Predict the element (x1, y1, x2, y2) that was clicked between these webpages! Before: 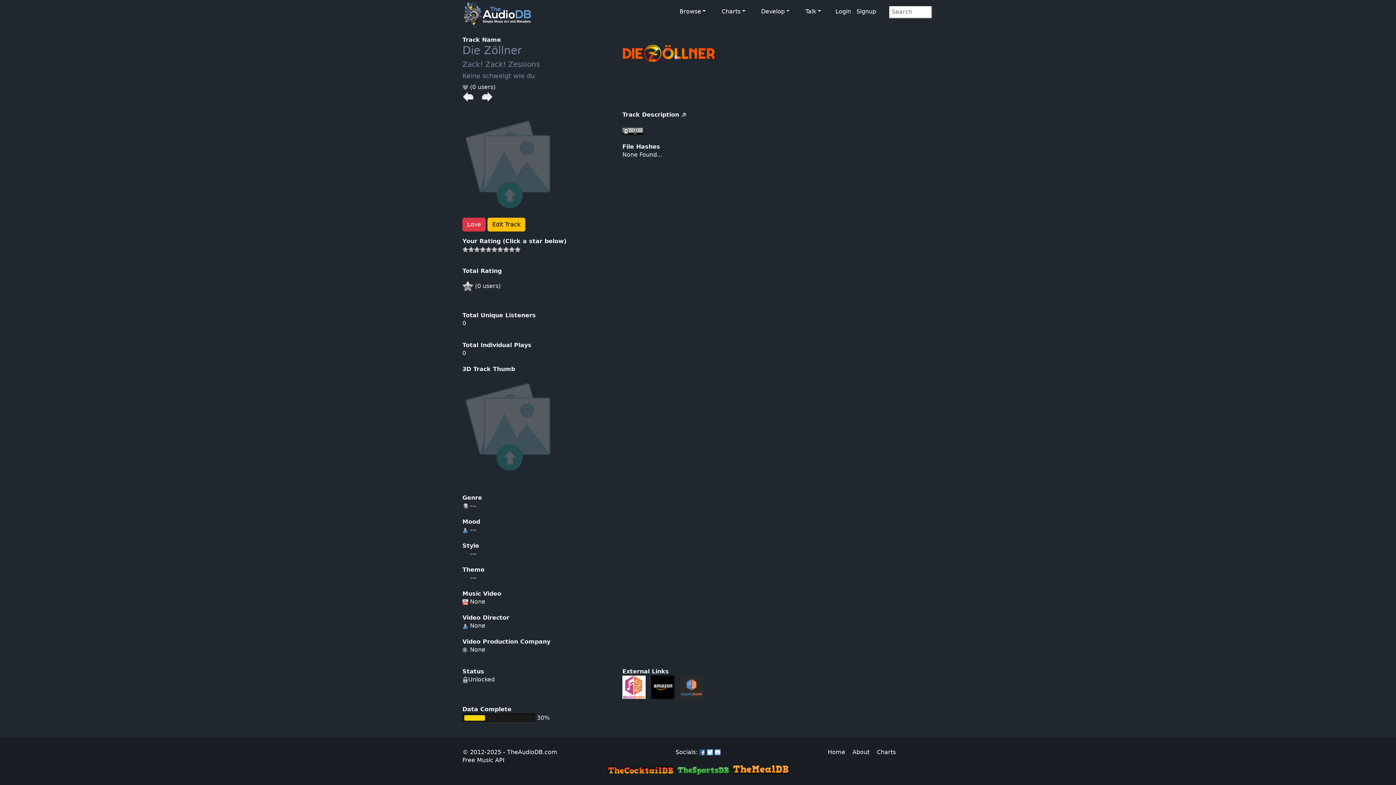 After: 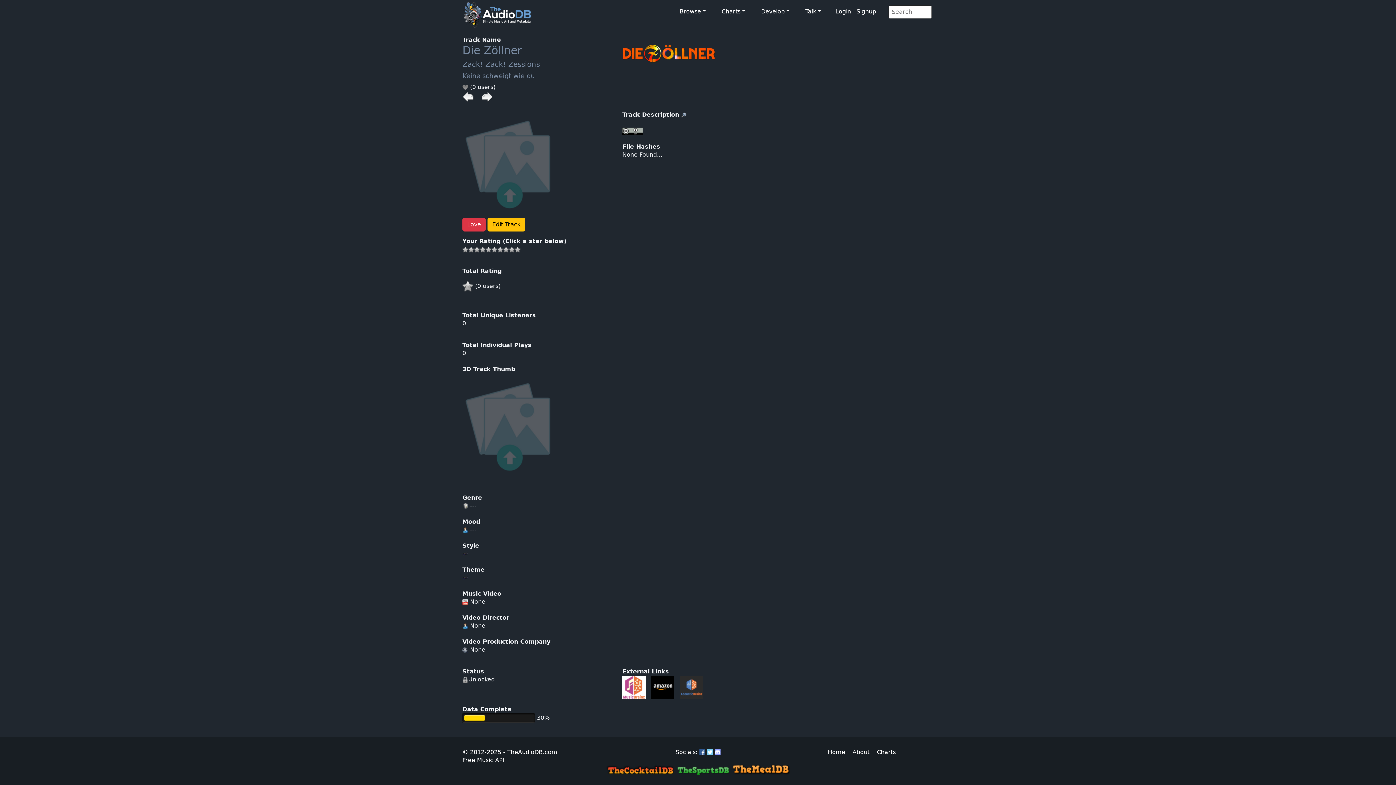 Action: bbox: (681, 111, 686, 118)